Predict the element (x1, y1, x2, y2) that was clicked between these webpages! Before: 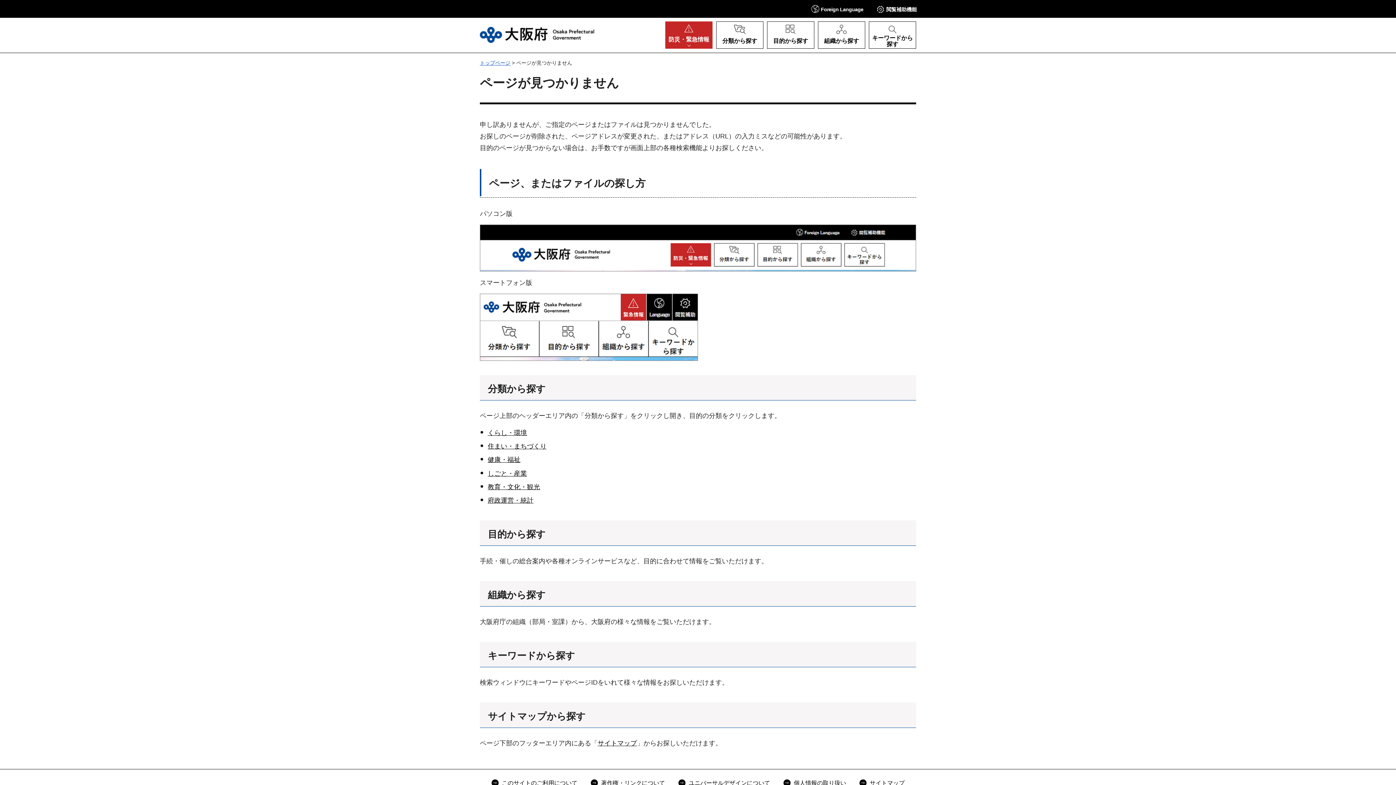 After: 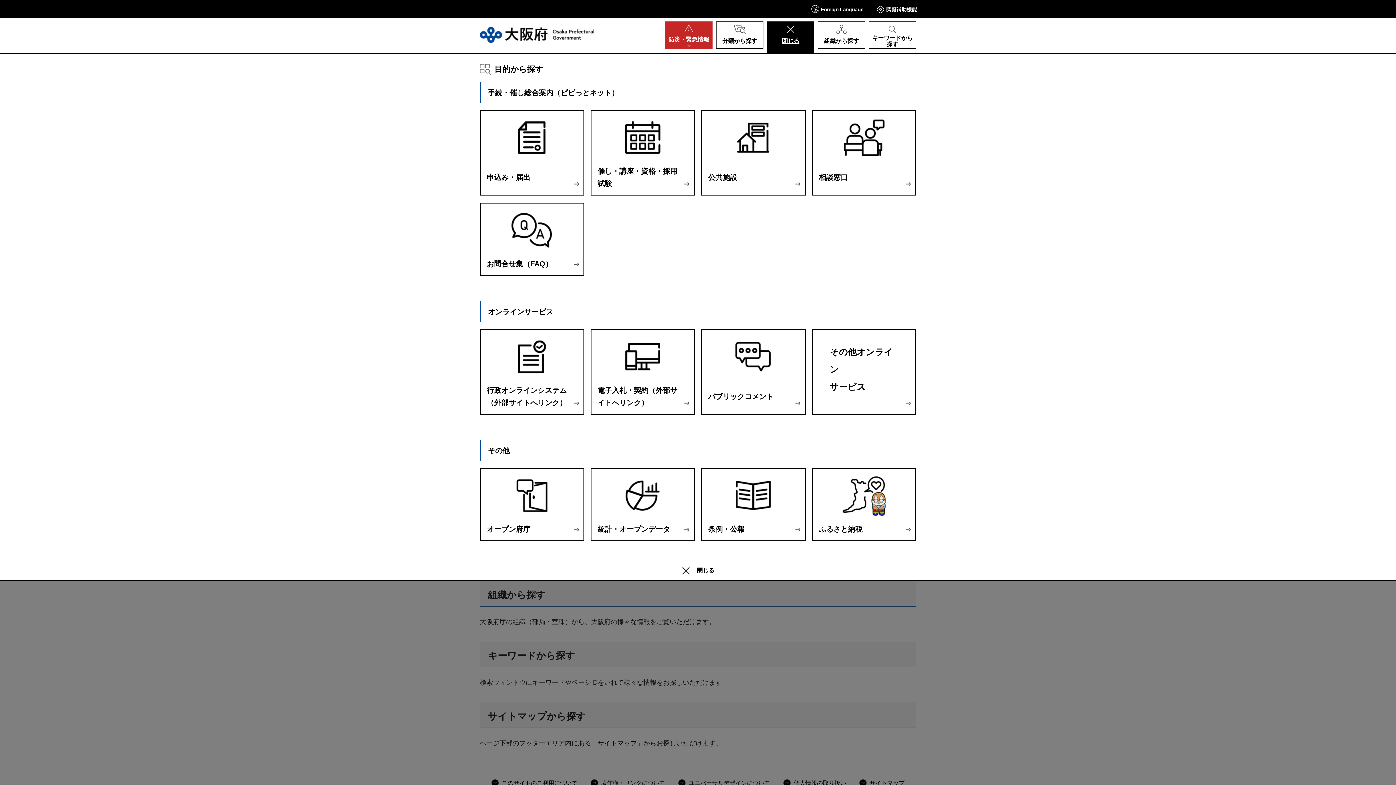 Action: label: 目的から探す bbox: (767, 21, 814, 48)